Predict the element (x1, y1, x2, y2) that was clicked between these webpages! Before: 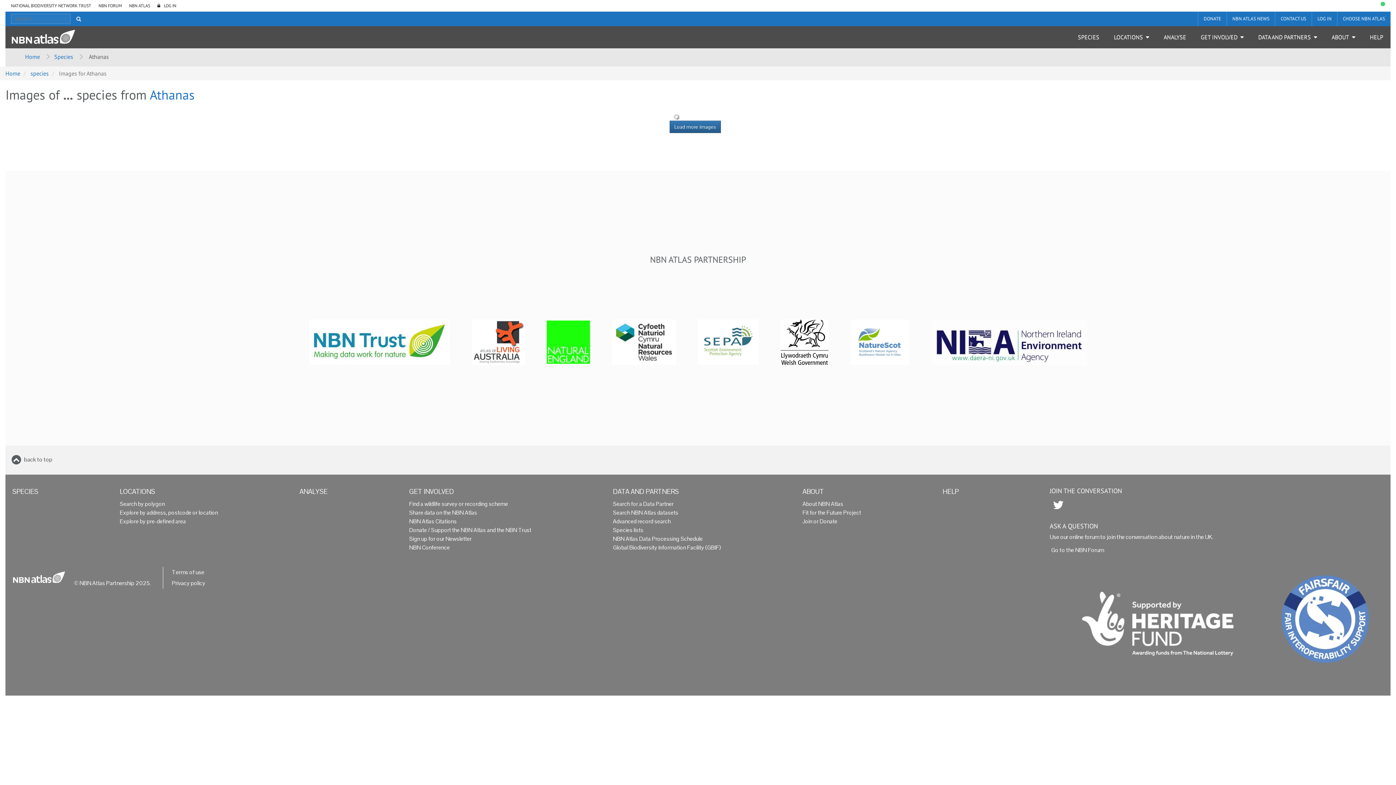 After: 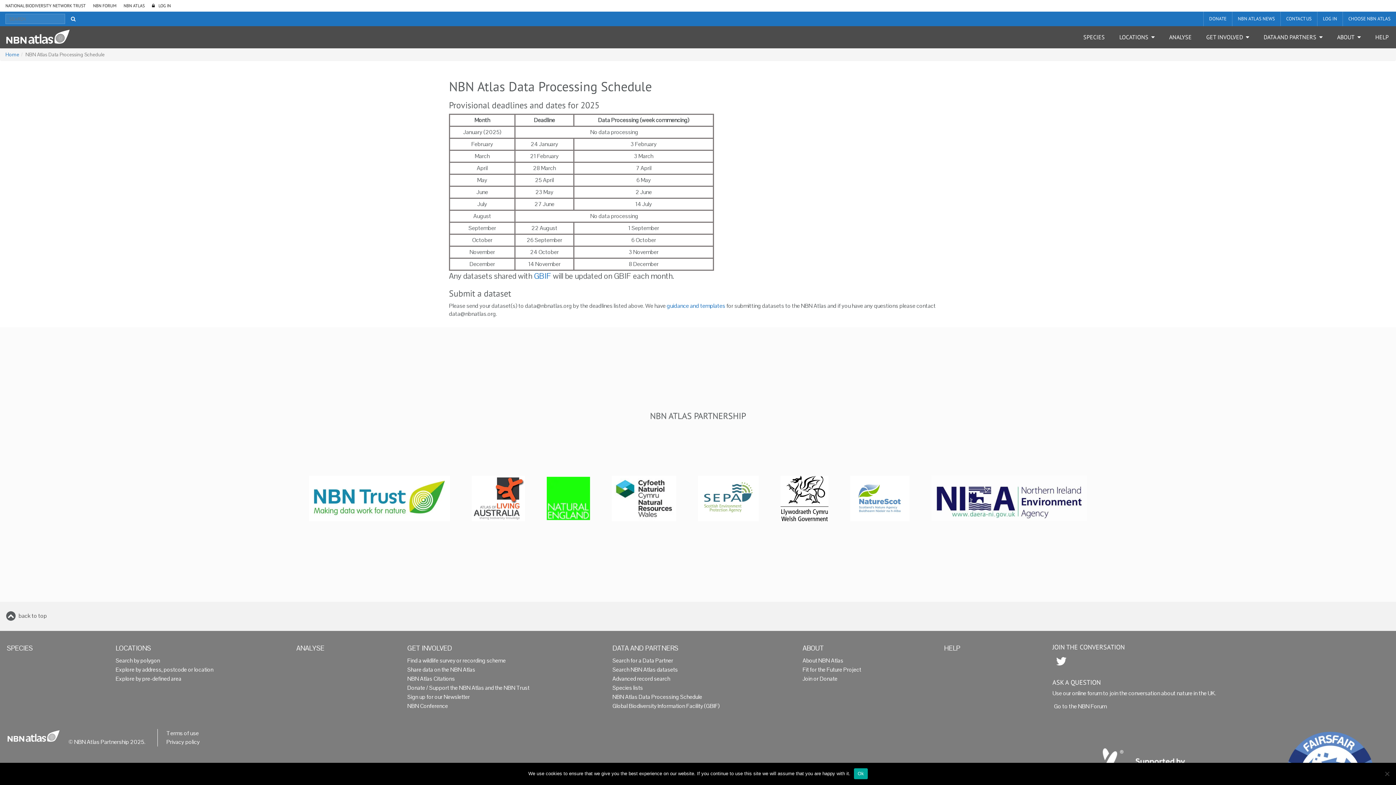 Action: label: NBN Atlas Data Processing Schedule bbox: (611, 534, 794, 543)